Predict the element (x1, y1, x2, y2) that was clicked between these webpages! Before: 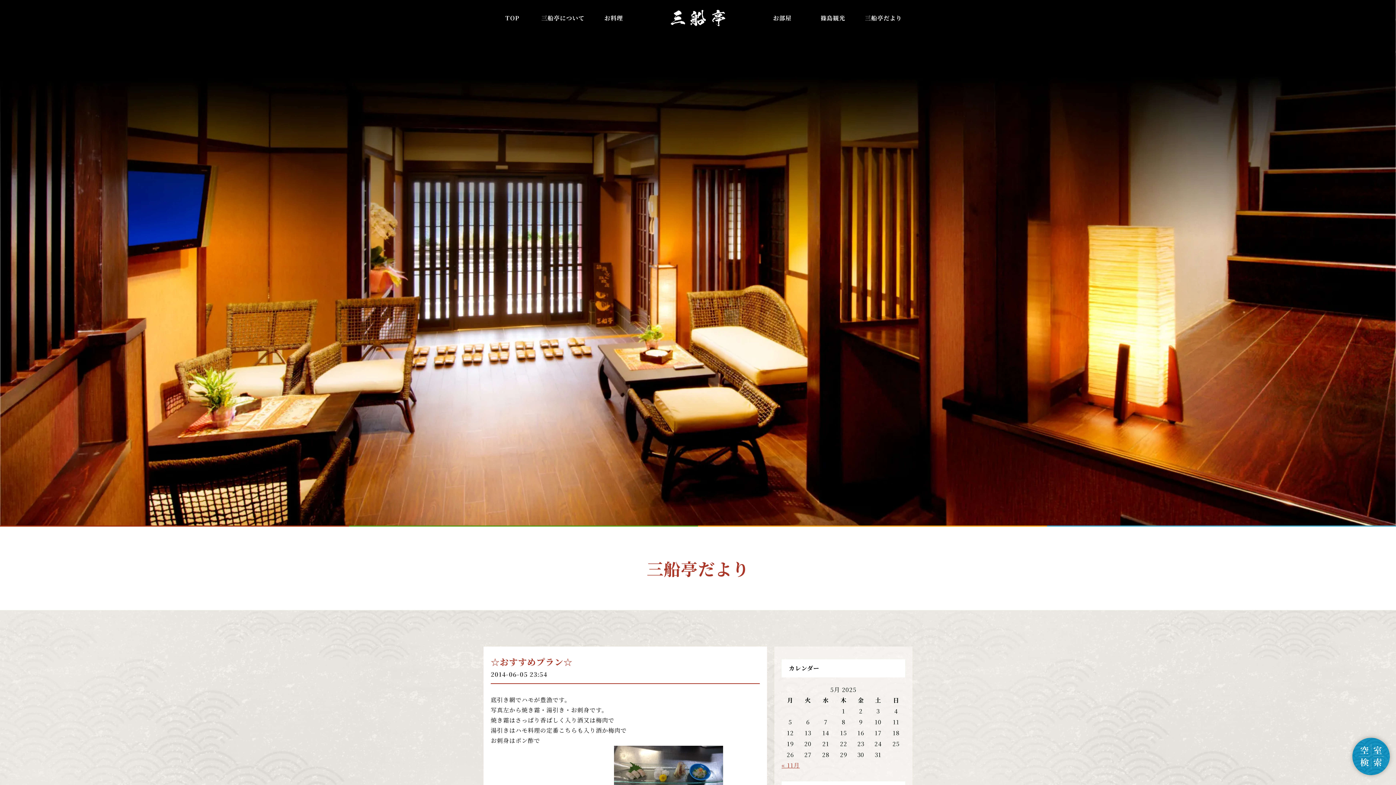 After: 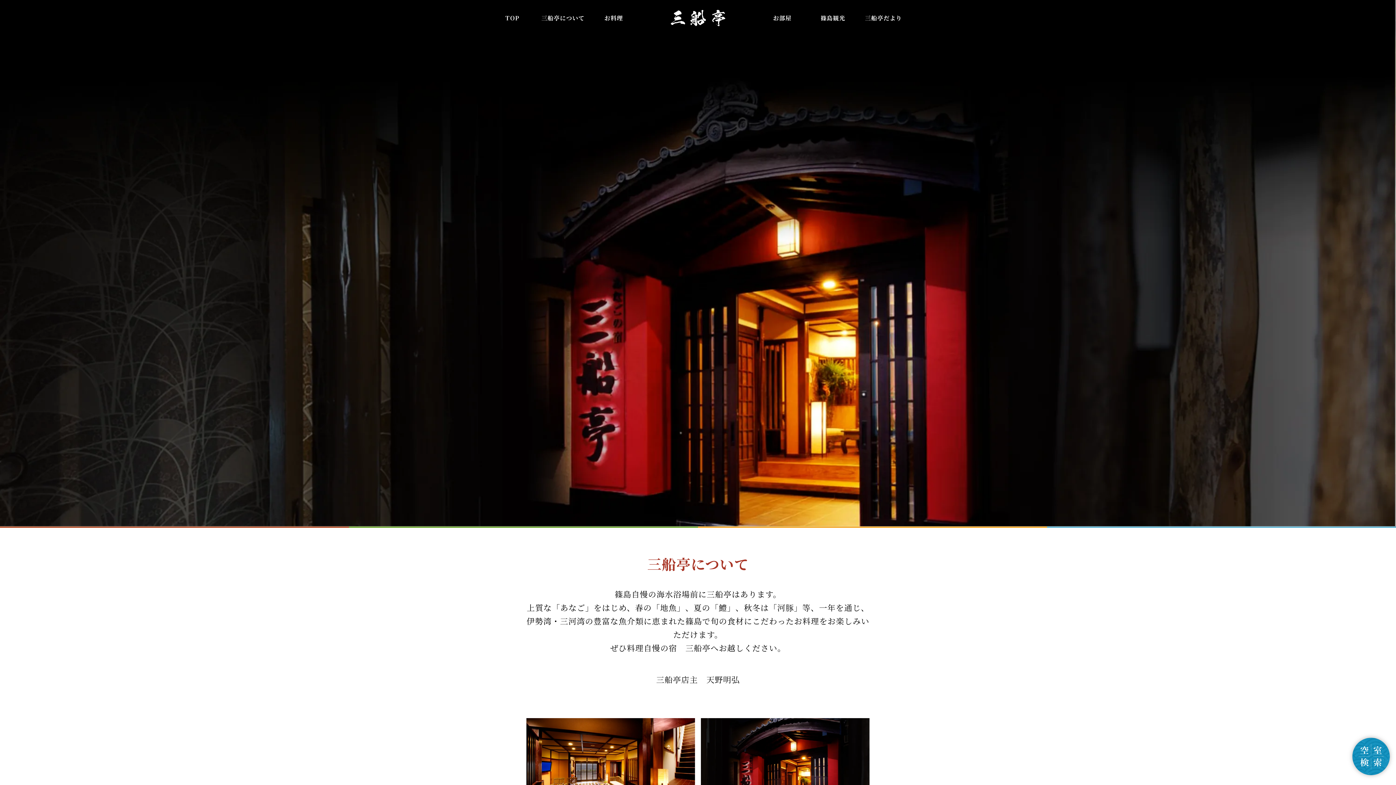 Action: bbox: (537, 0, 588, 36) label: 三船亭について